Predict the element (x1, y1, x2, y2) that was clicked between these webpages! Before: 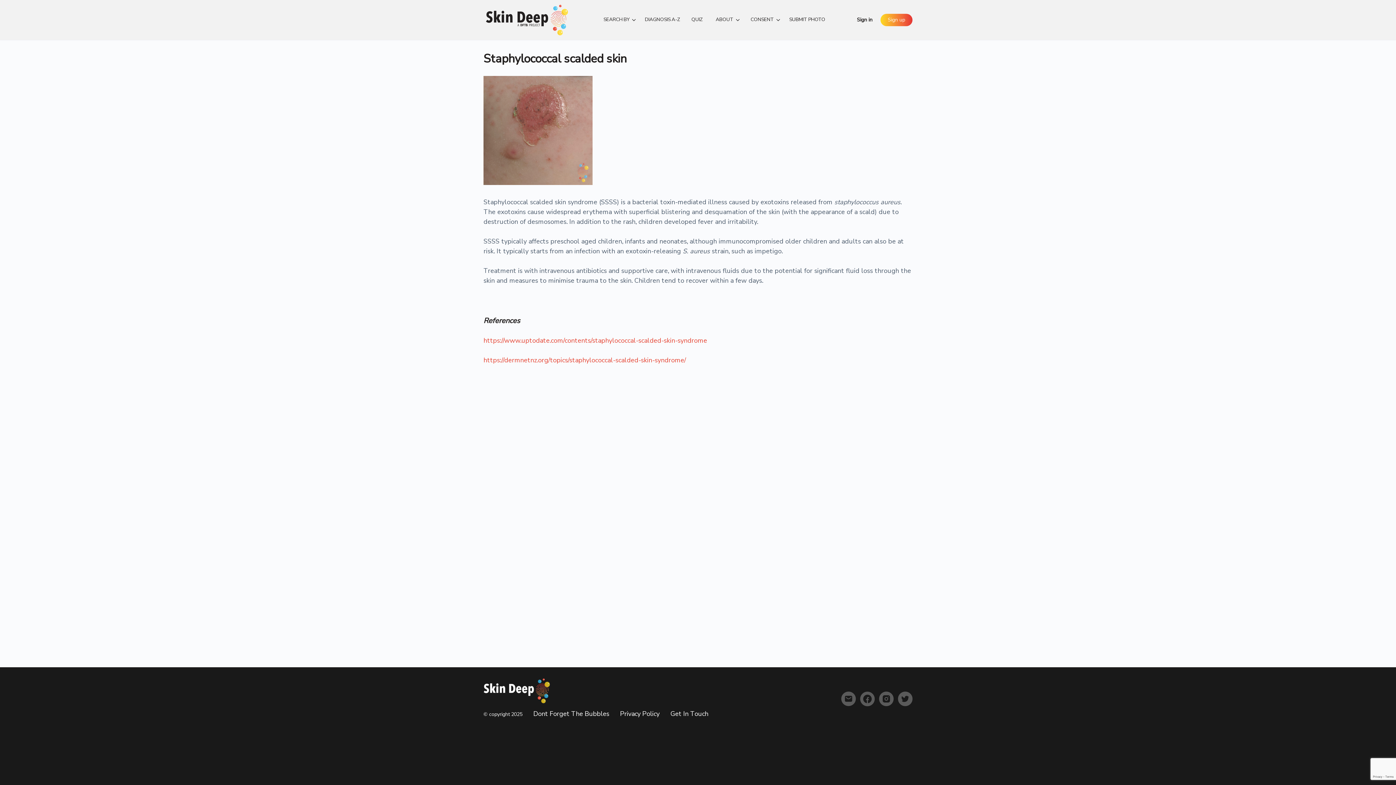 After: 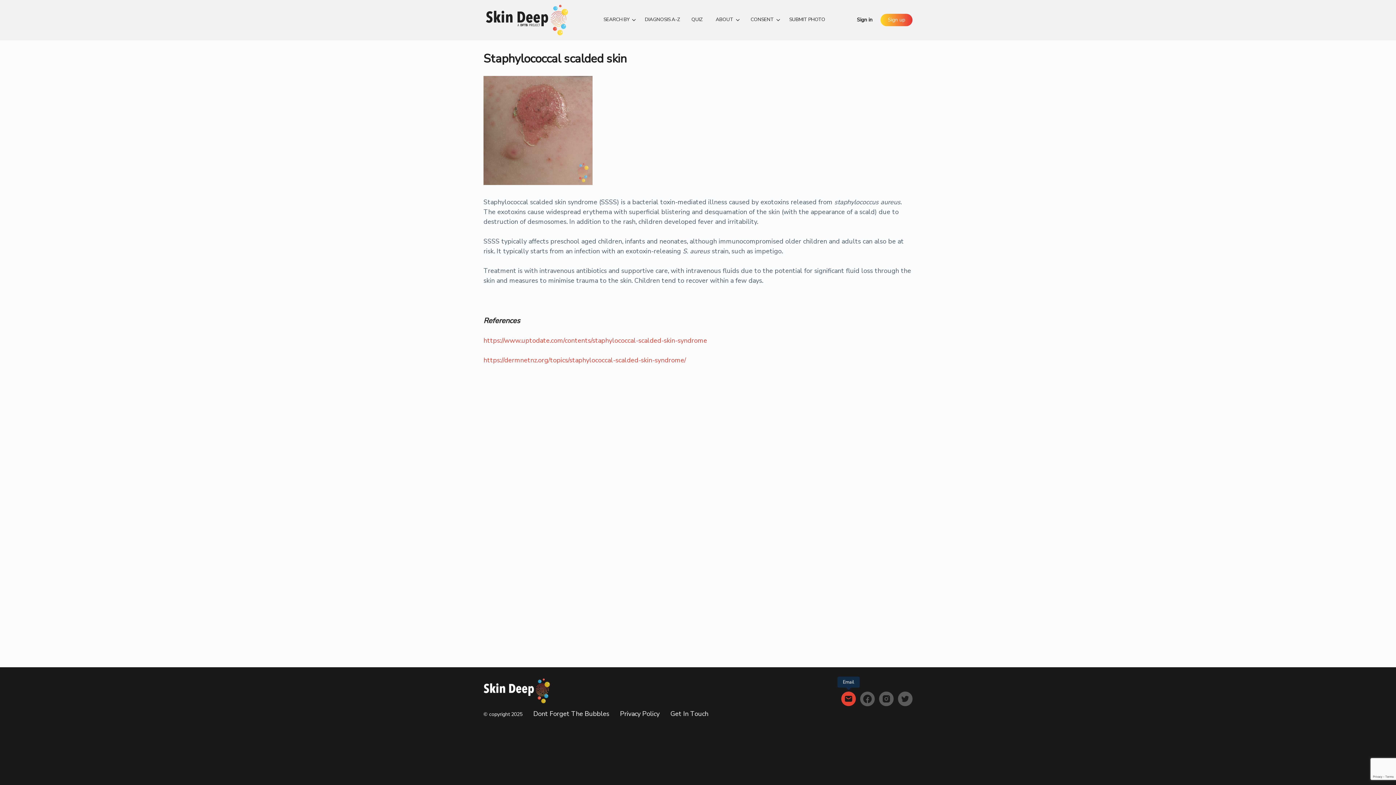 Action: bbox: (841, 692, 856, 706)